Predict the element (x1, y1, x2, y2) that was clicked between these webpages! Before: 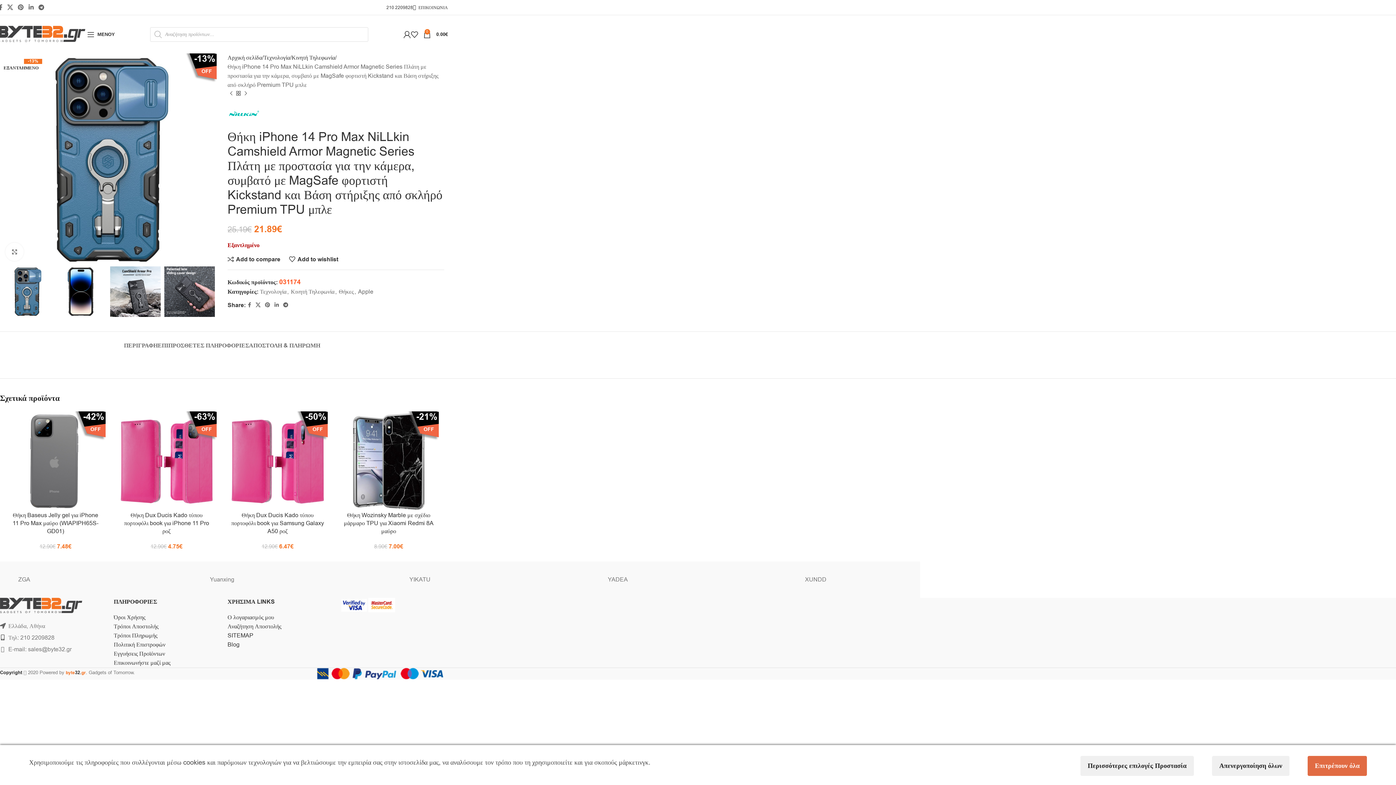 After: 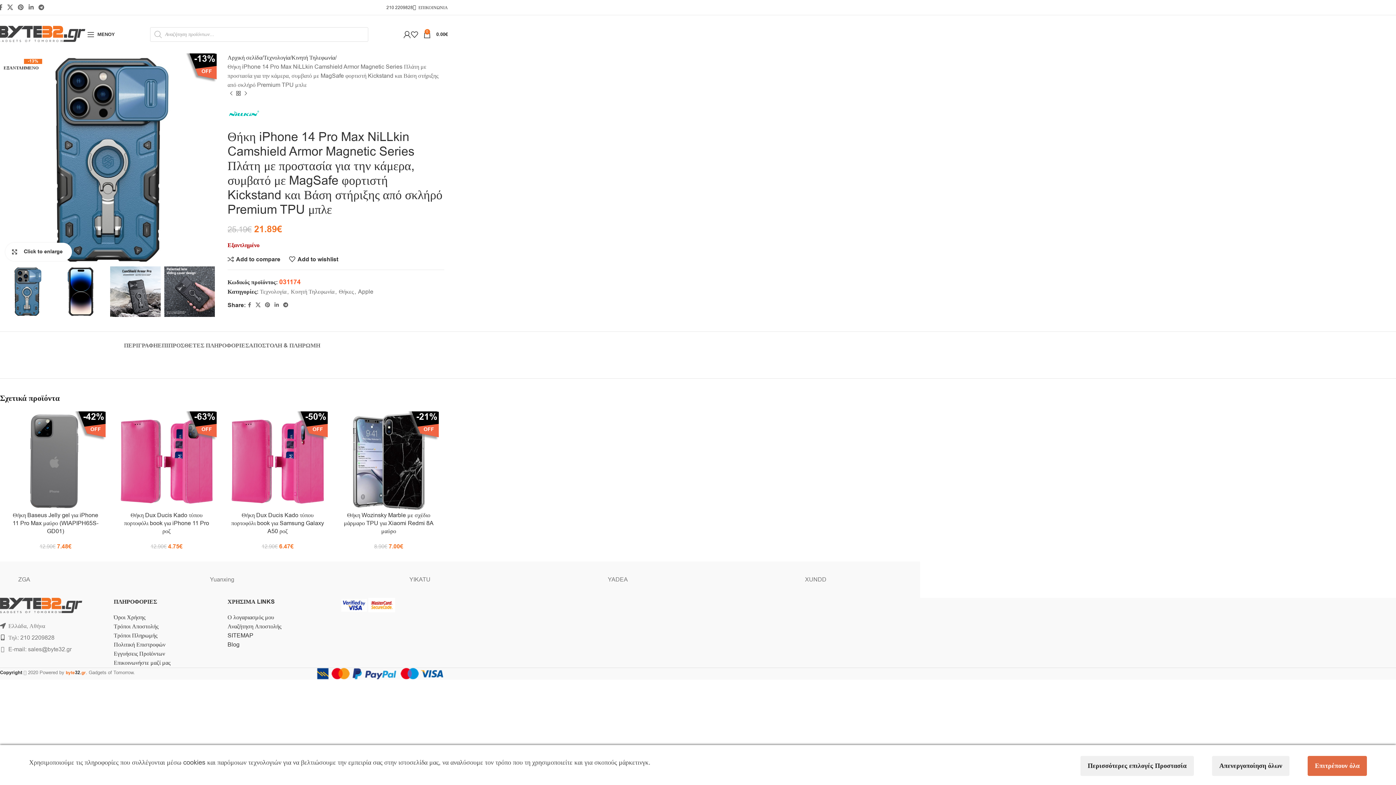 Action: bbox: (5, 242, 23, 261) label: Click to enlarge